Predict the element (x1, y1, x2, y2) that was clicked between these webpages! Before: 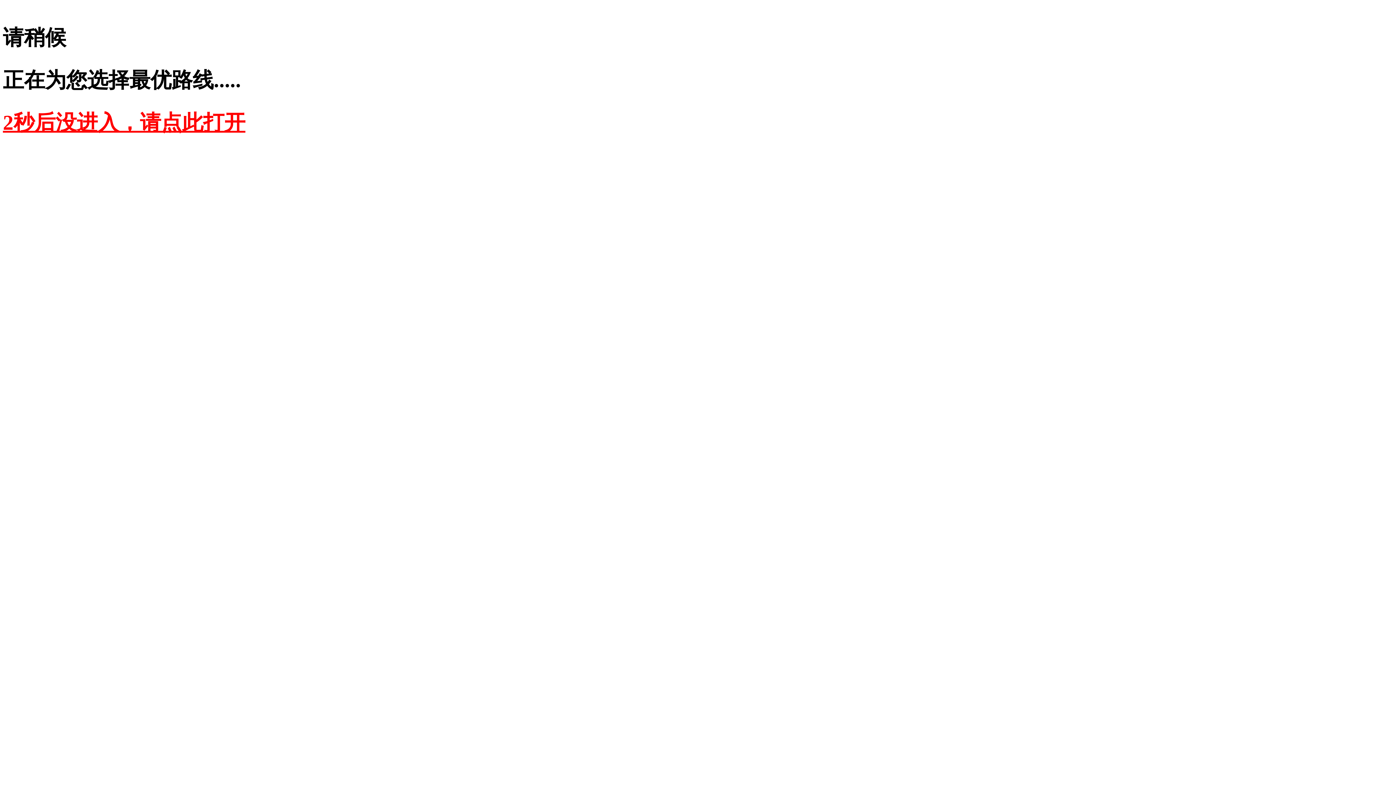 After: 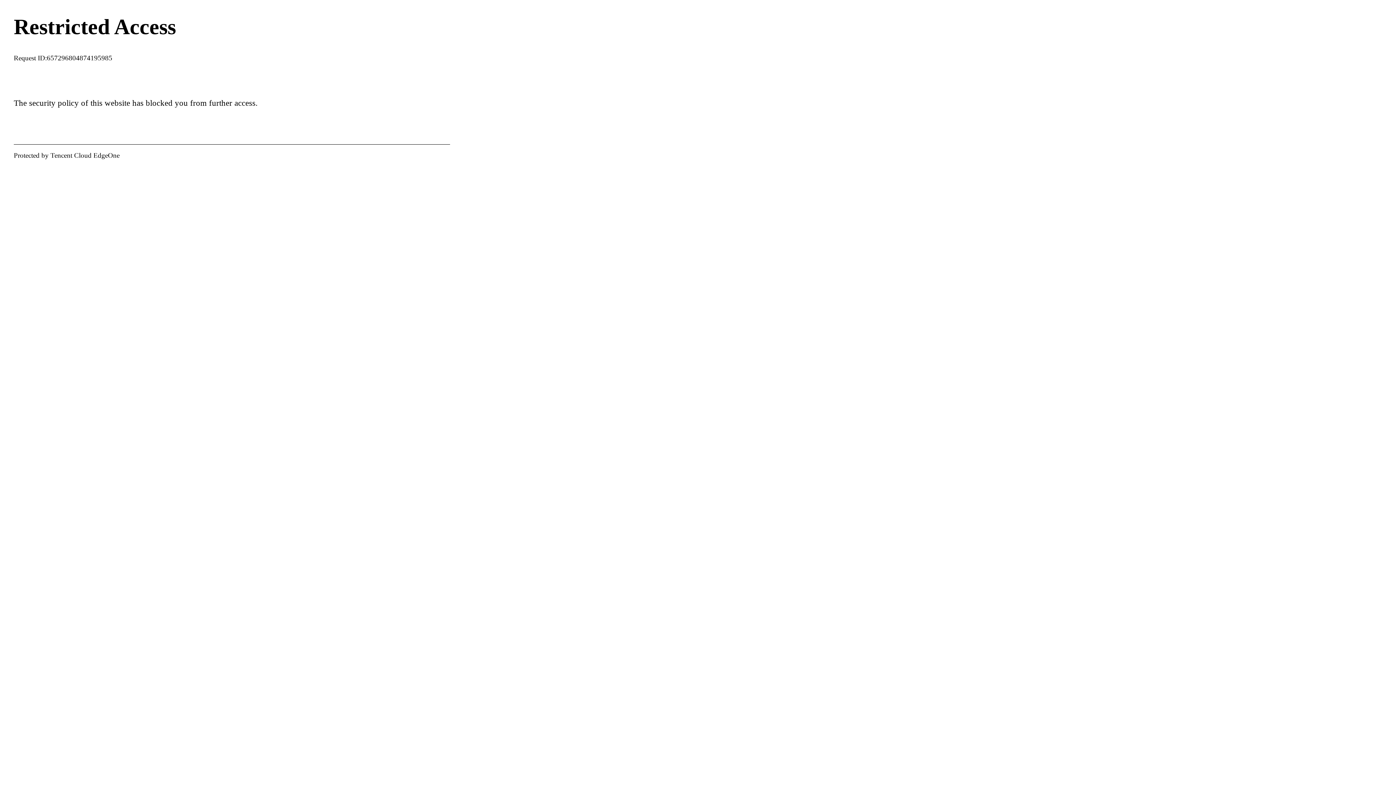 Action: label: 2秒后没进入，请点此打开 bbox: (2, 110, 245, 134)